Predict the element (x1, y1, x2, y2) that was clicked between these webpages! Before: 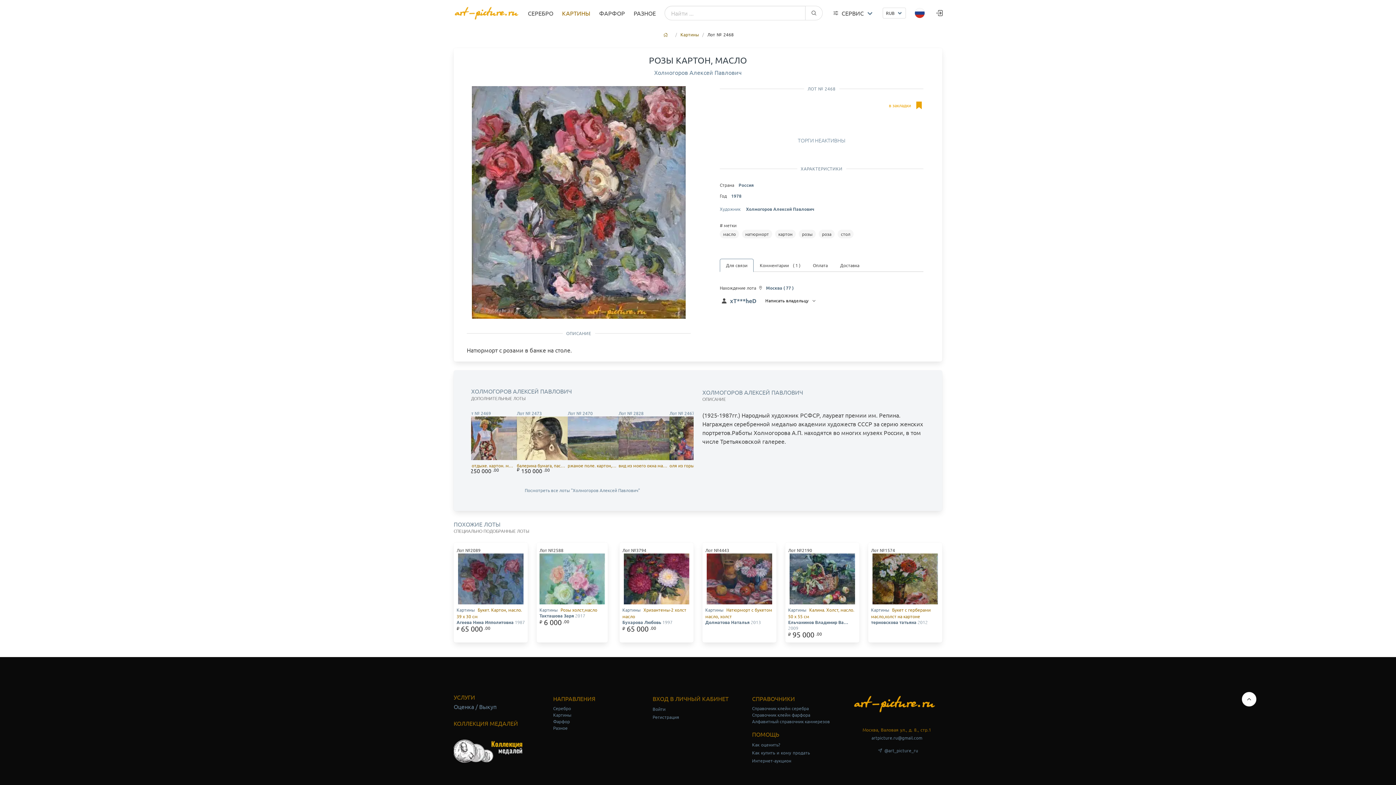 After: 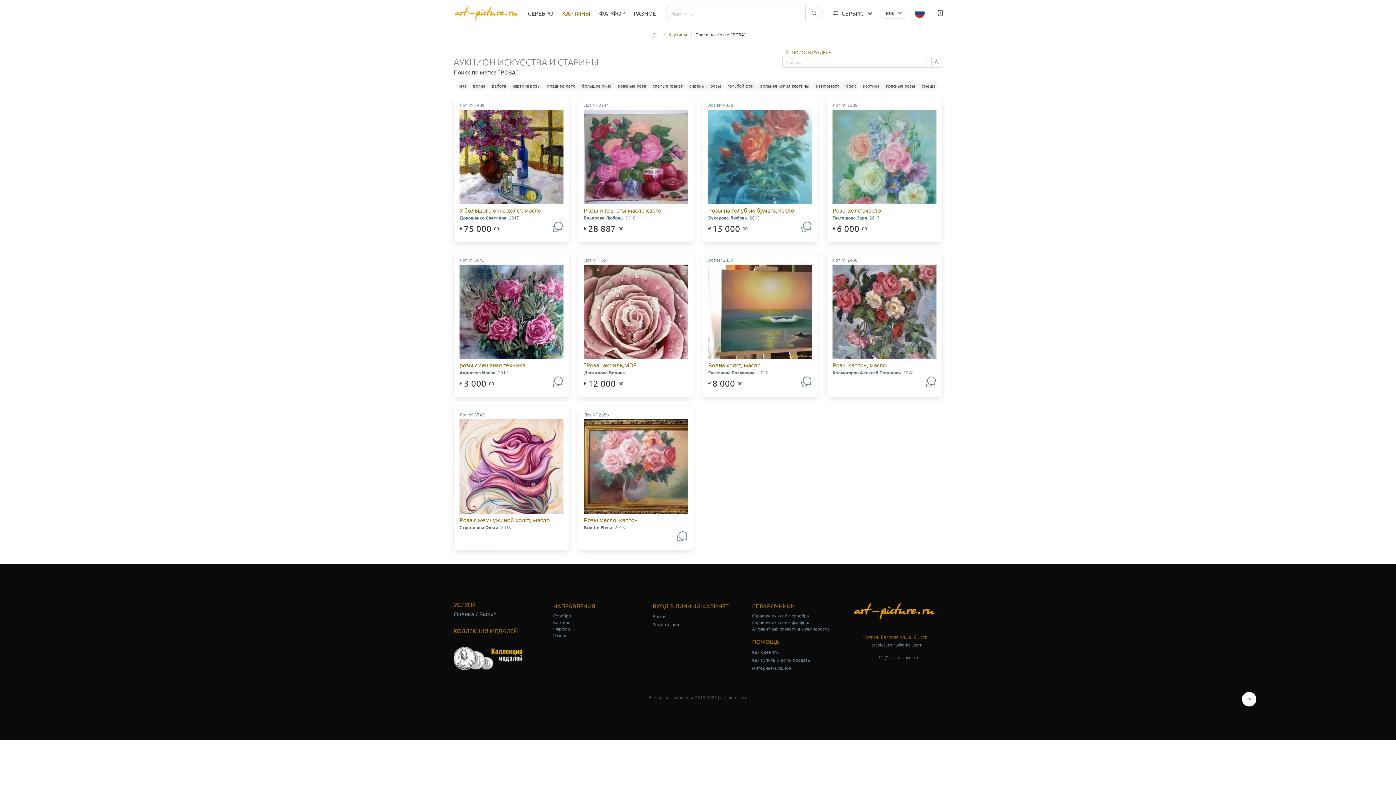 Action: label: роза bbox: (818, 229, 834, 238)